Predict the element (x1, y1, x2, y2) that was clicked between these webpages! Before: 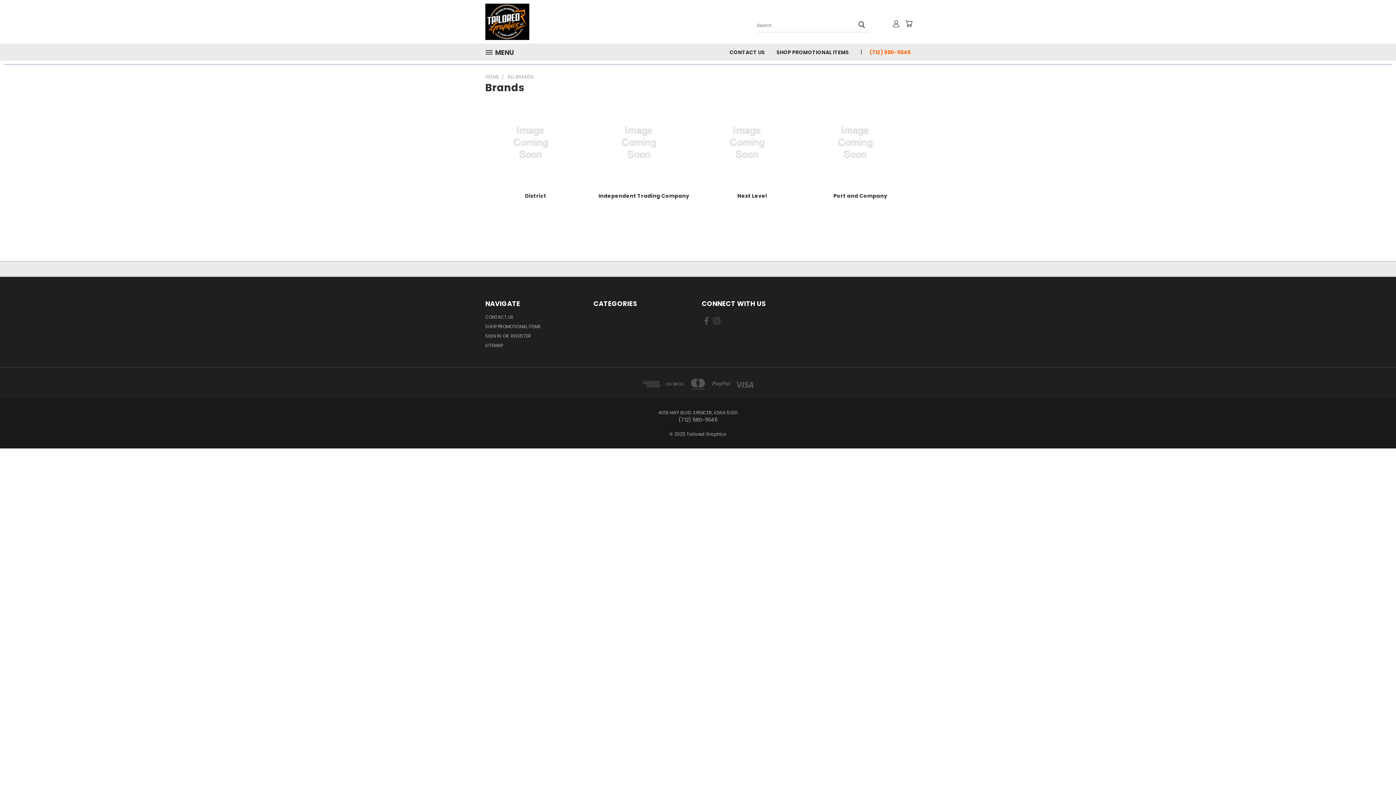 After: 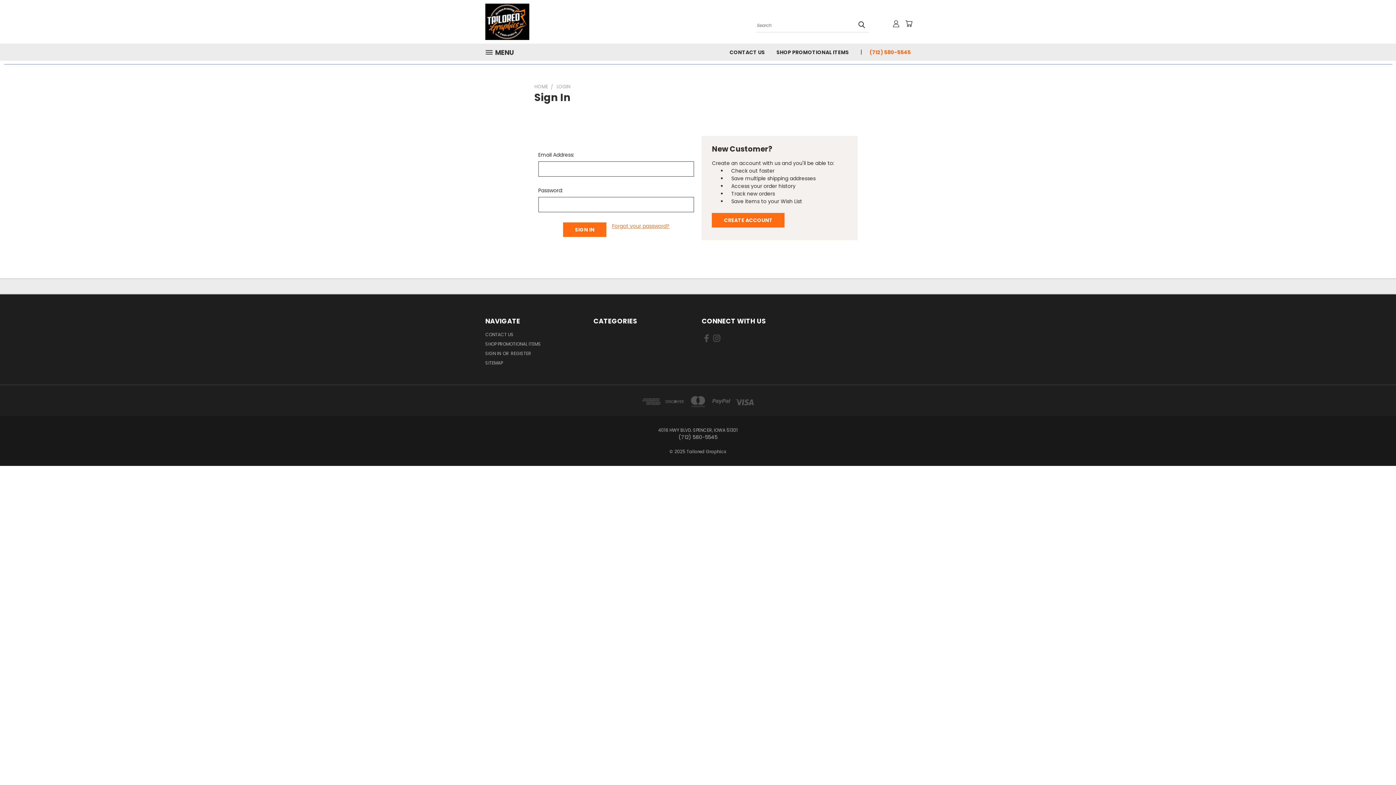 Action: label: SIGN IN  bbox: (485, 333, 502, 342)